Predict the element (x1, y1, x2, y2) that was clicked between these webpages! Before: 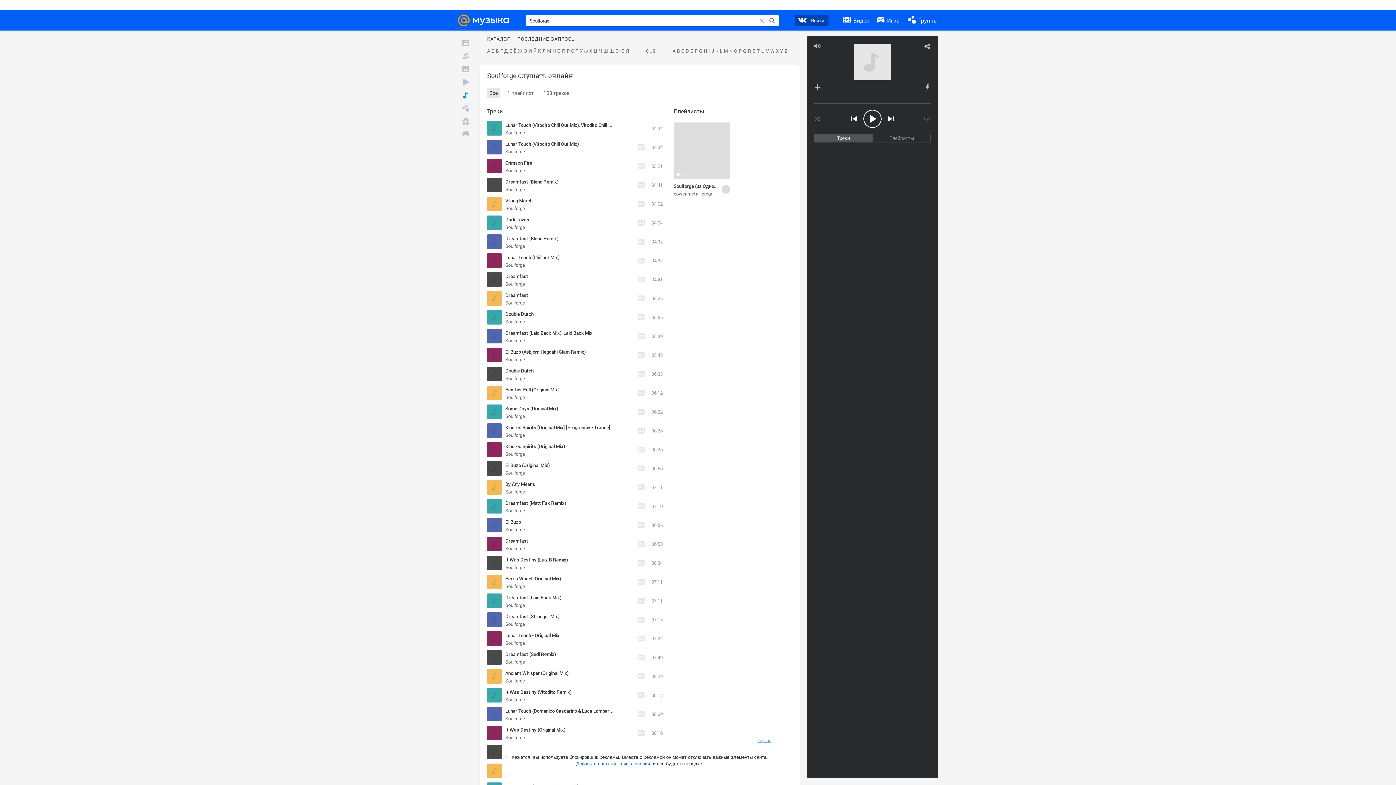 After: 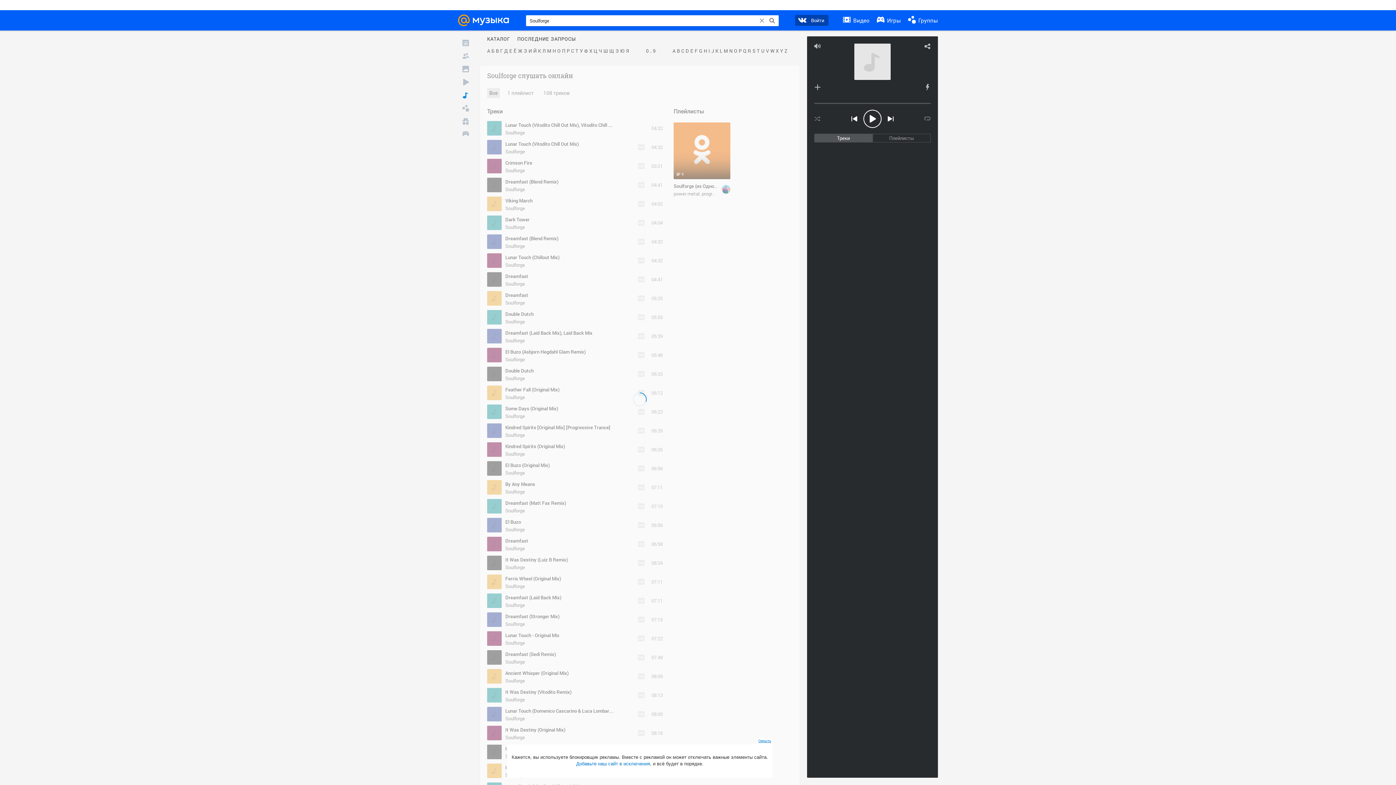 Action: bbox: (505, 299, 525, 306) label: Soulforge